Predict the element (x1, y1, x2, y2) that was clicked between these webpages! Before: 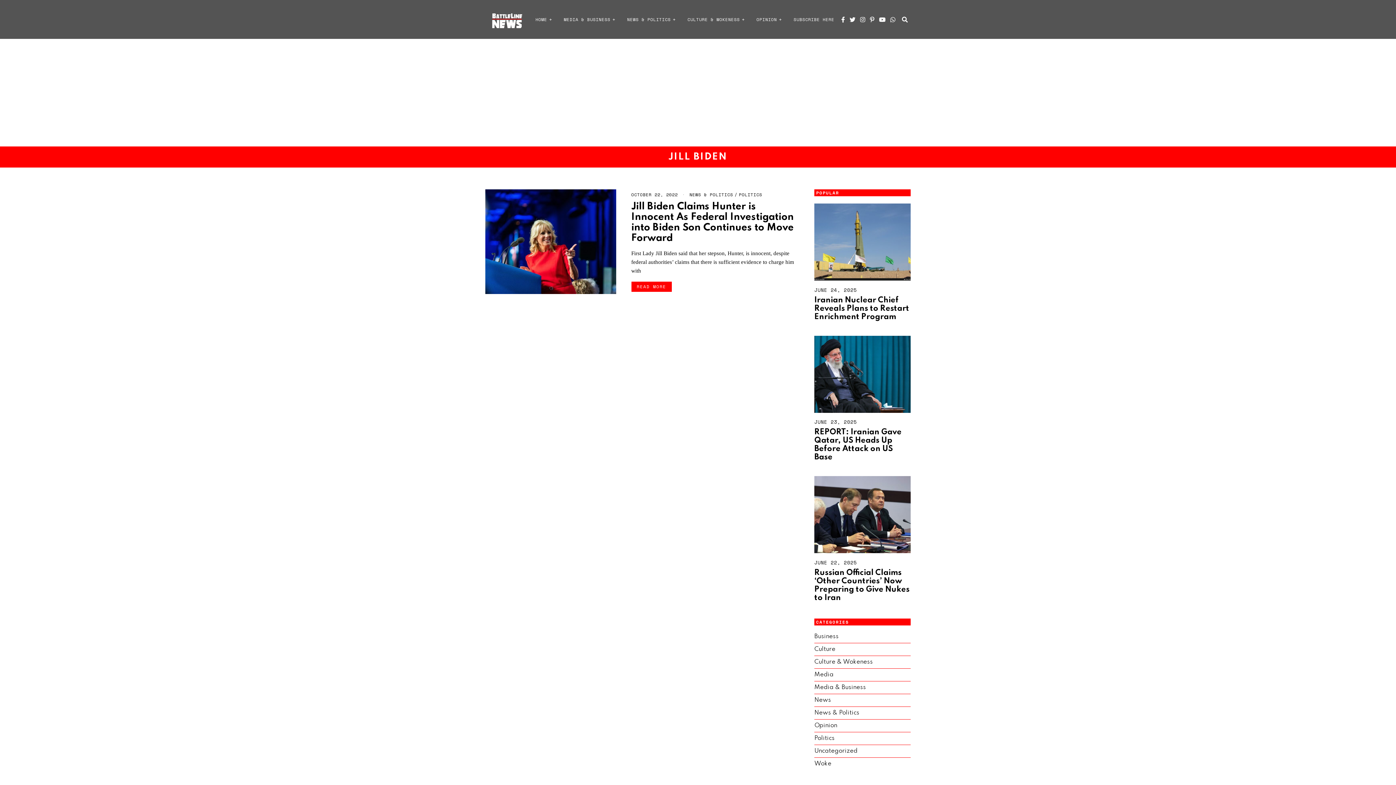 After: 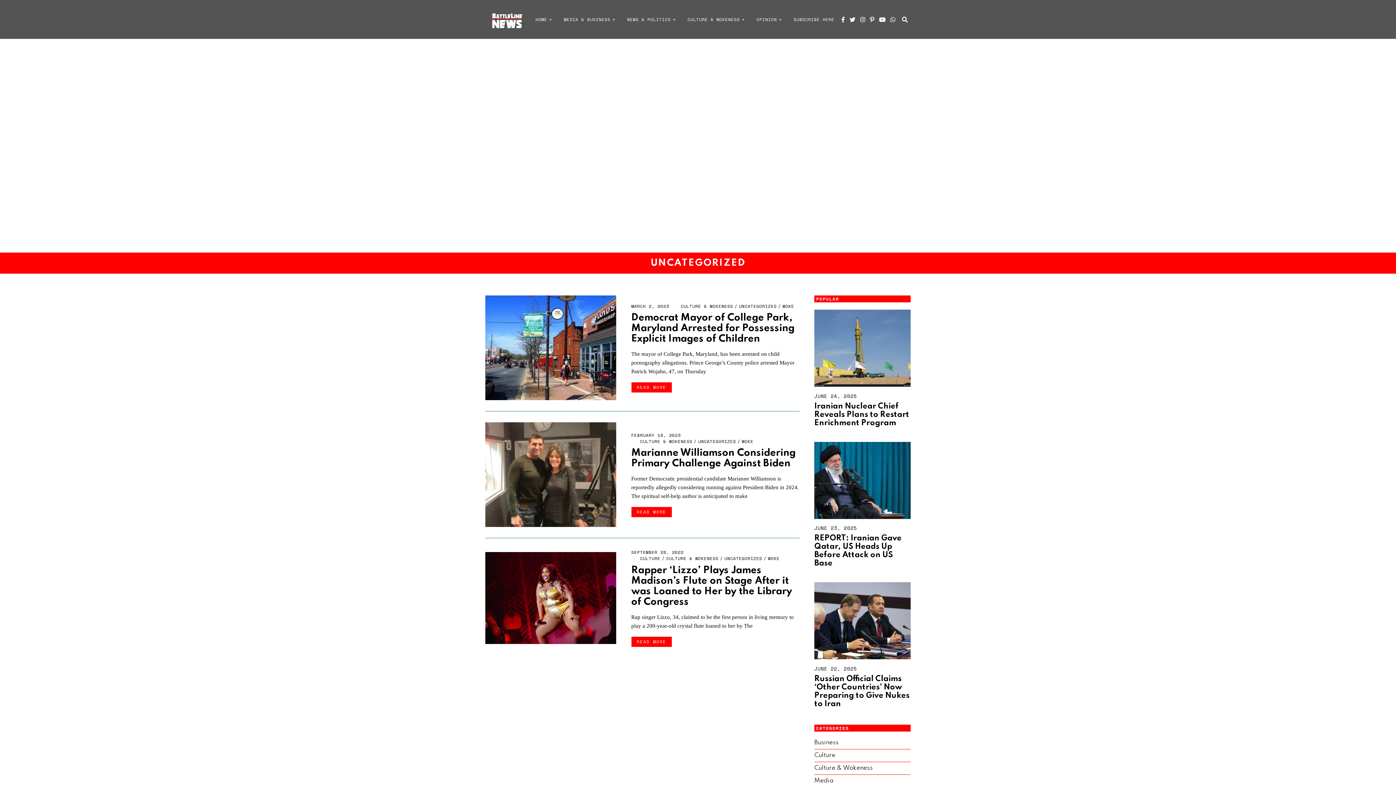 Action: label: Uncategorized bbox: (814, 748, 857, 754)